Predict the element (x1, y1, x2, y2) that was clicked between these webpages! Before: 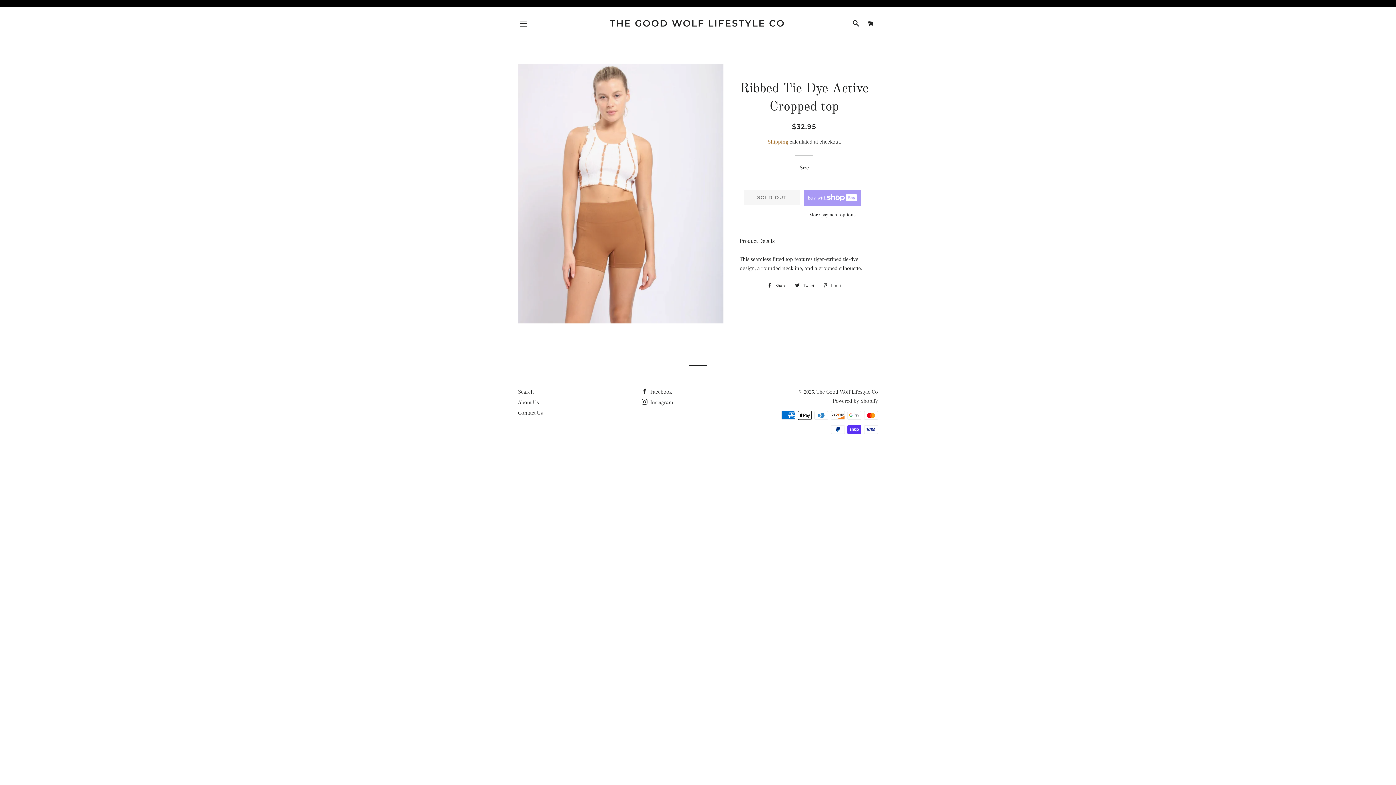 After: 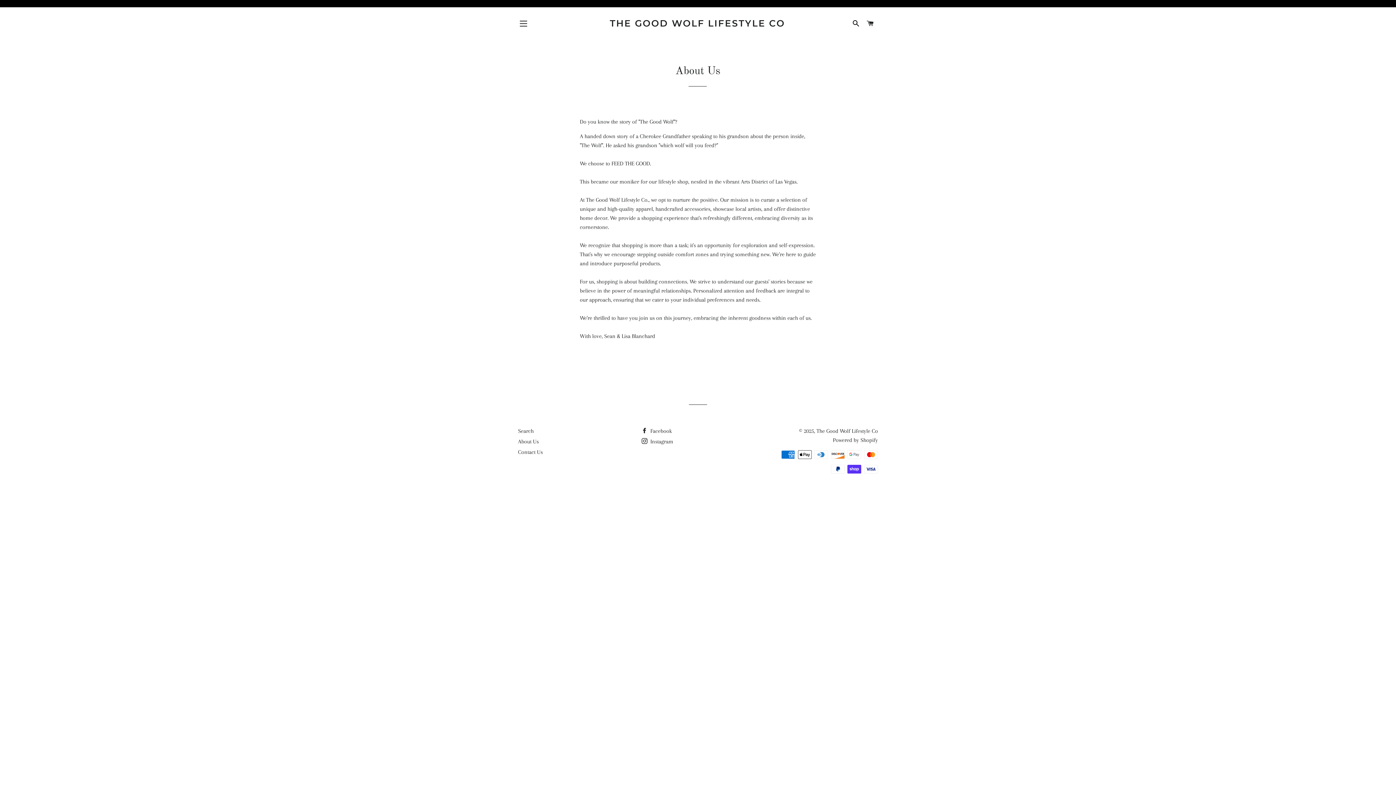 Action: label: About Us bbox: (518, 399, 538, 405)